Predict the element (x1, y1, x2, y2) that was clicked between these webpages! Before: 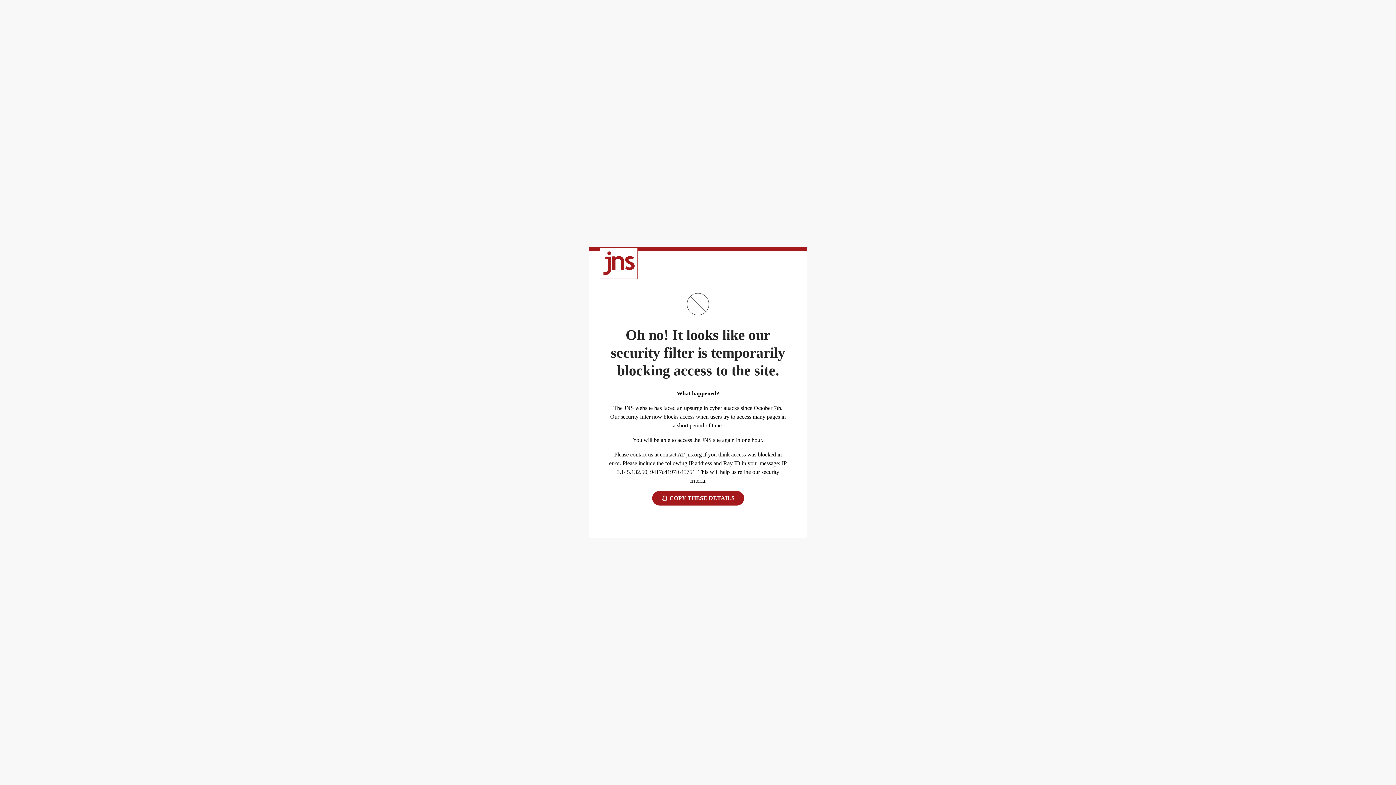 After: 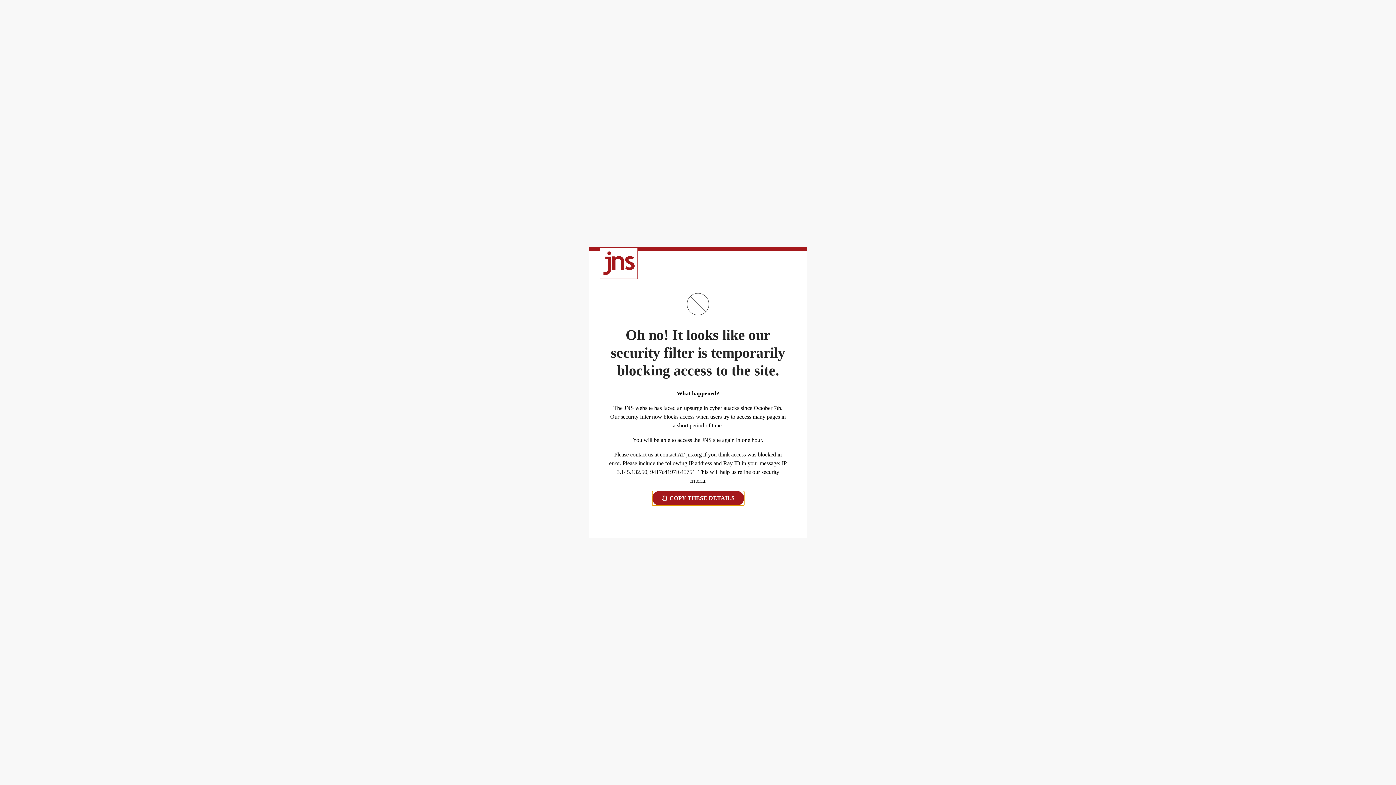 Action: bbox: (652, 491, 744, 505) label:  COPY THESE DETAILS